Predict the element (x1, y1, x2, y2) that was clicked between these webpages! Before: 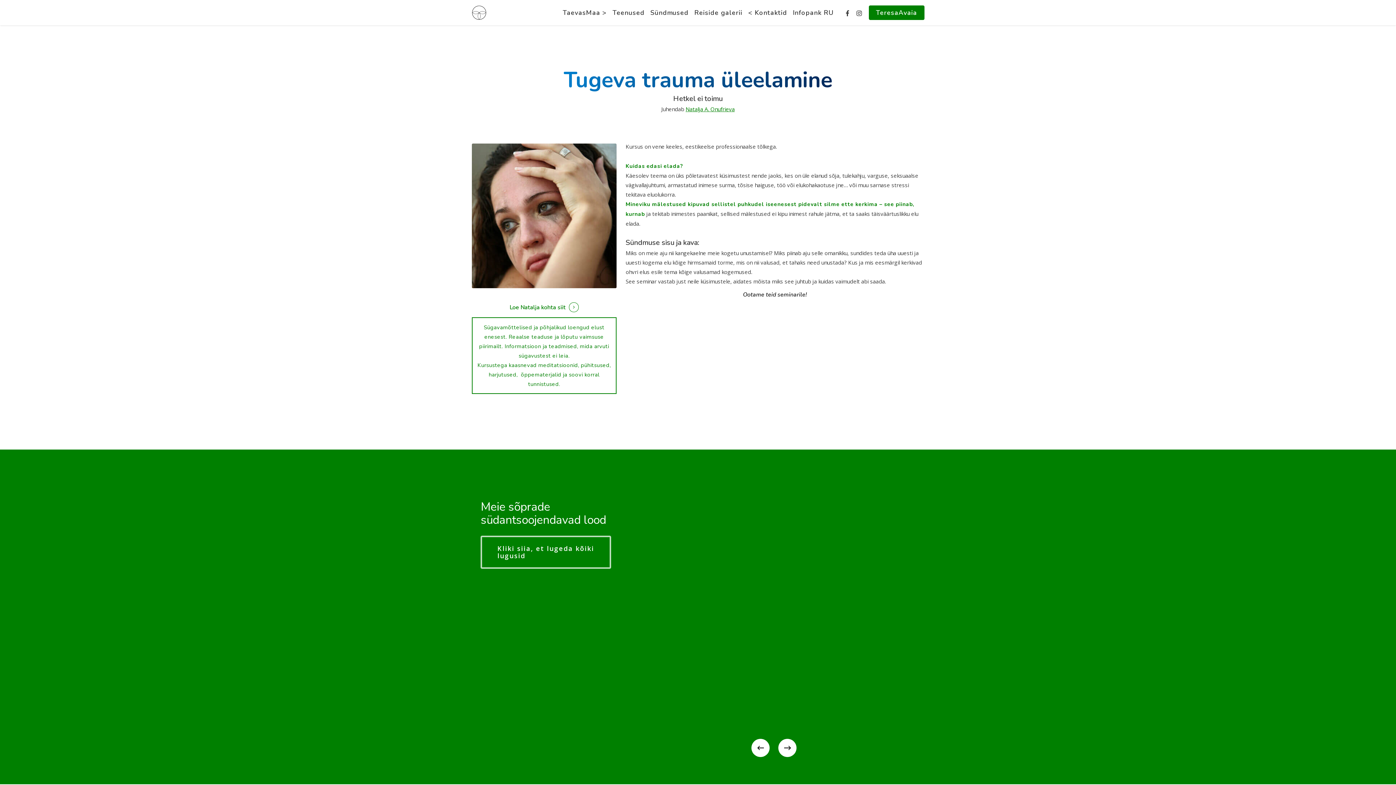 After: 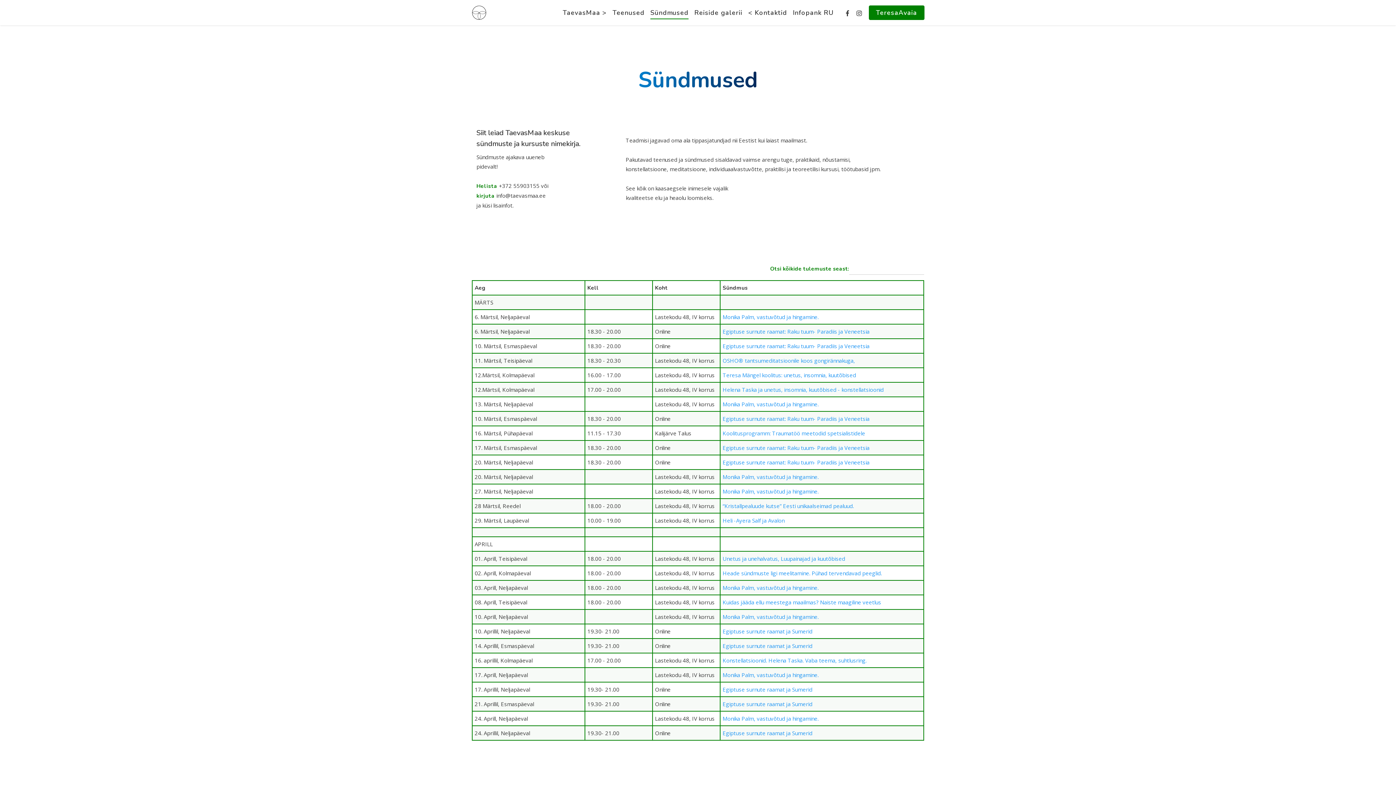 Action: bbox: (650, 8, 688, 16) label: Sündmused